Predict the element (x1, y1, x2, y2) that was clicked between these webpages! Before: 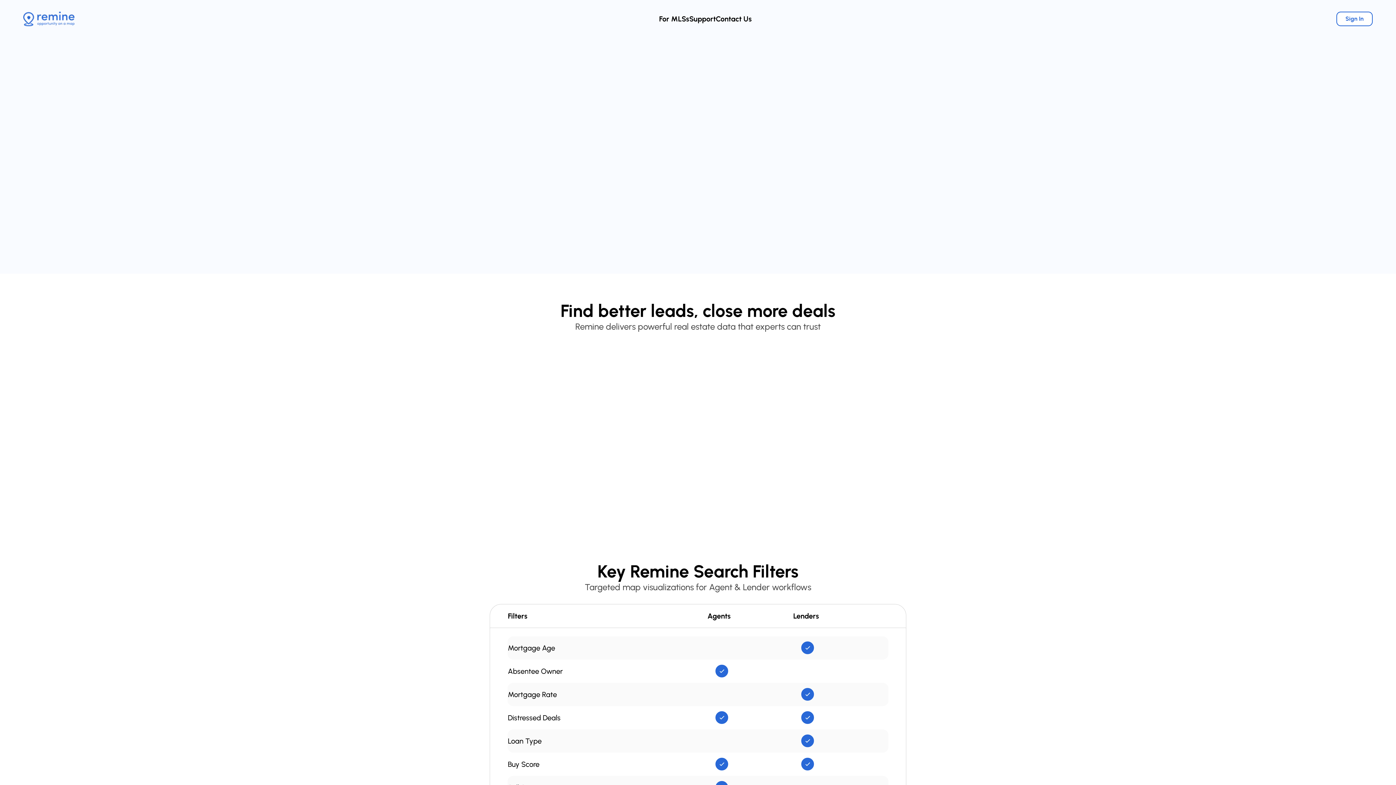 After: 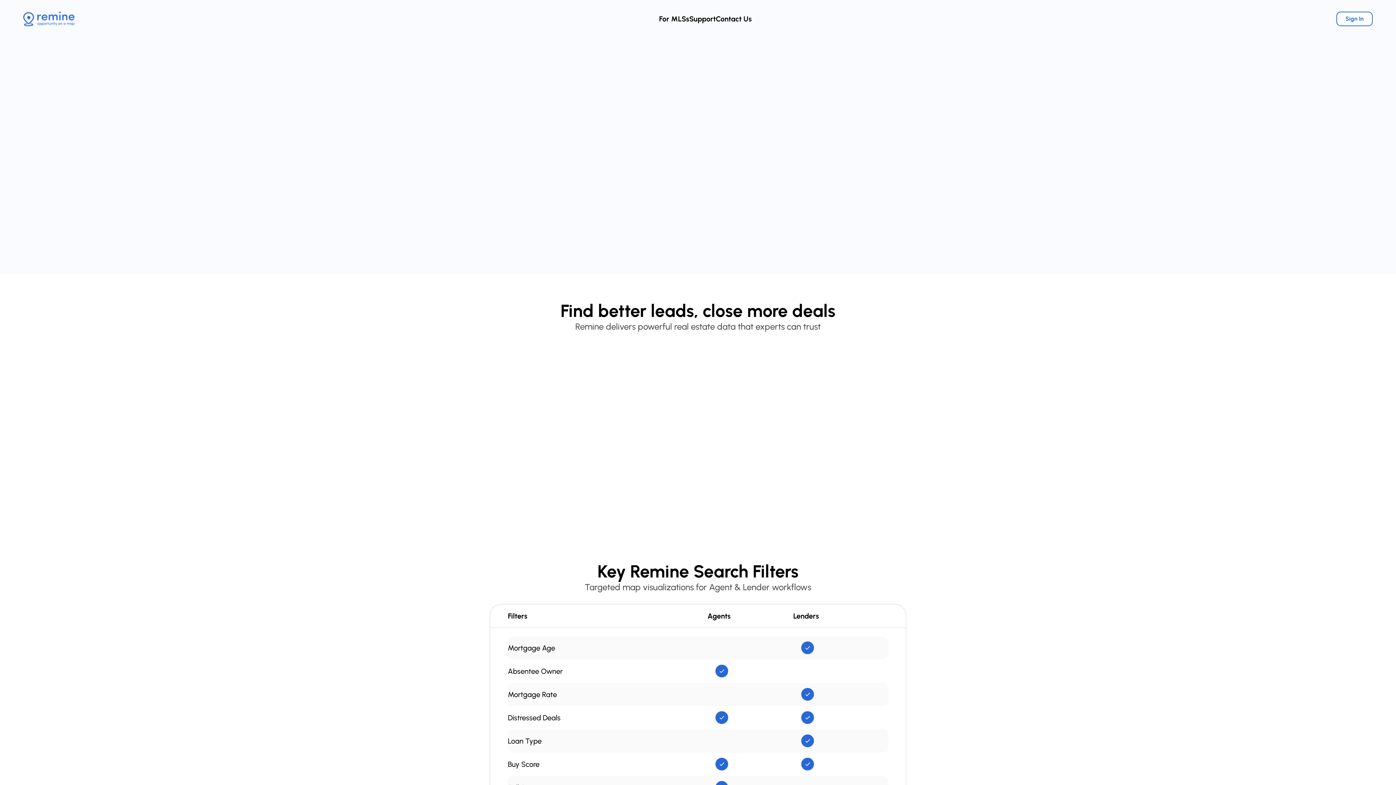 Action: bbox: (23, 11, 74, 26)